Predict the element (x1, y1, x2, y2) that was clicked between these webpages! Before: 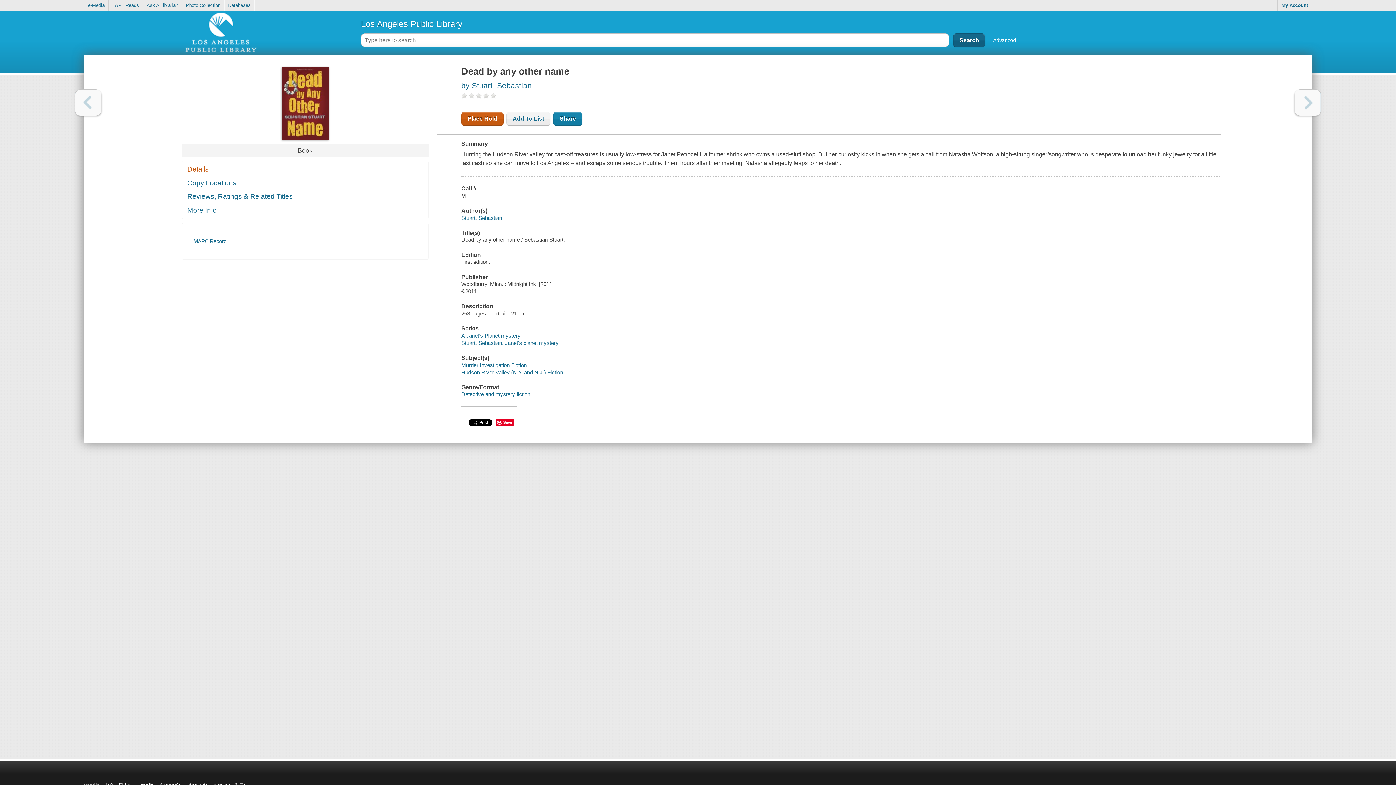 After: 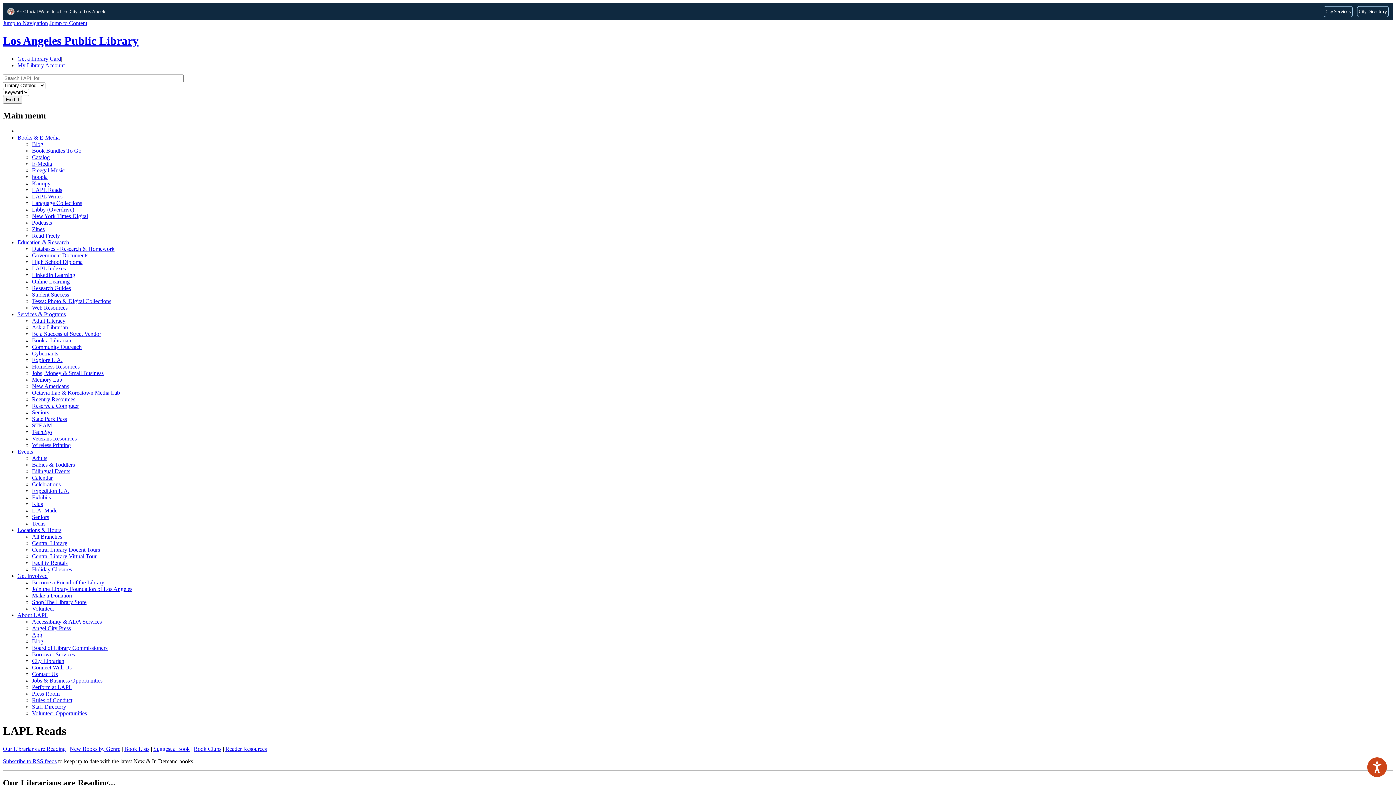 Action: label: LAPL Reads bbox: (108, 0, 142, 10)